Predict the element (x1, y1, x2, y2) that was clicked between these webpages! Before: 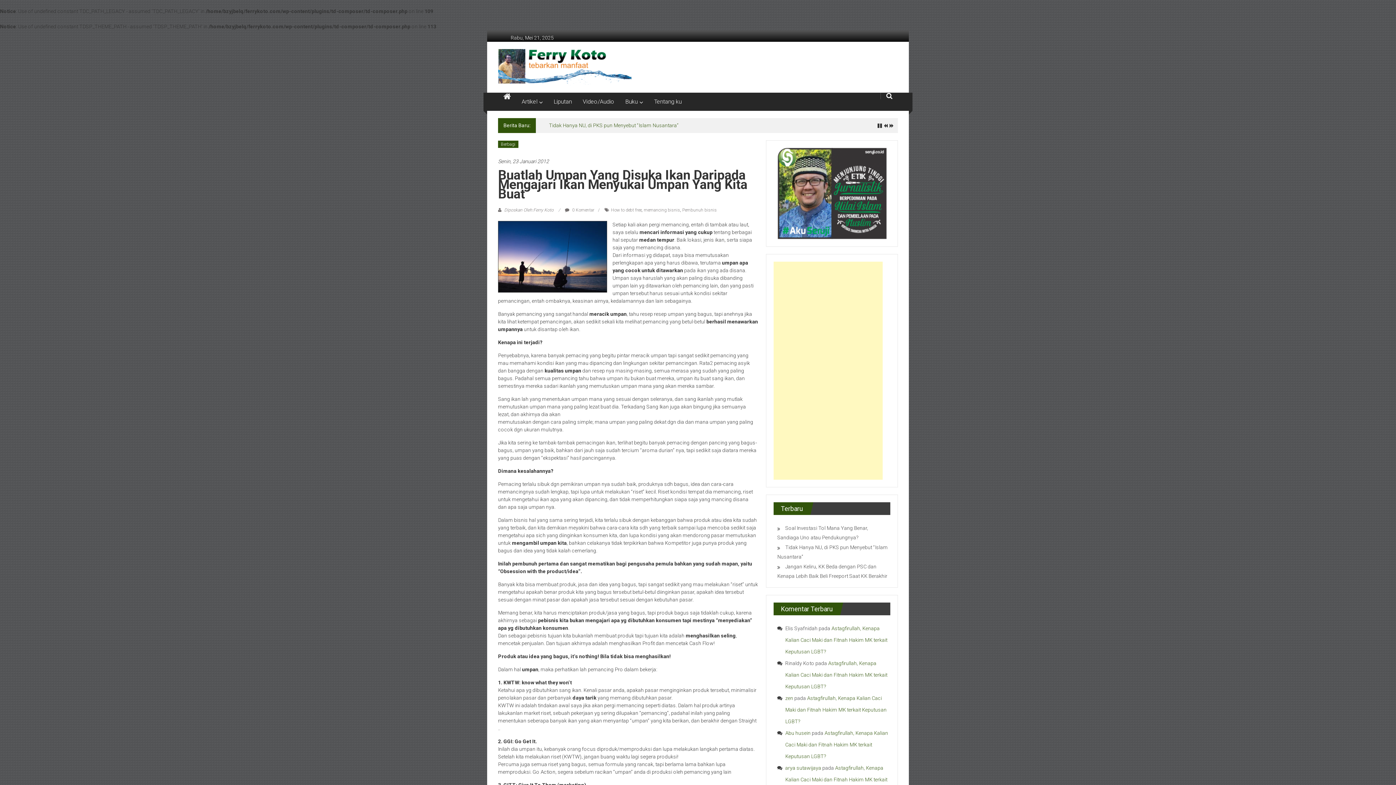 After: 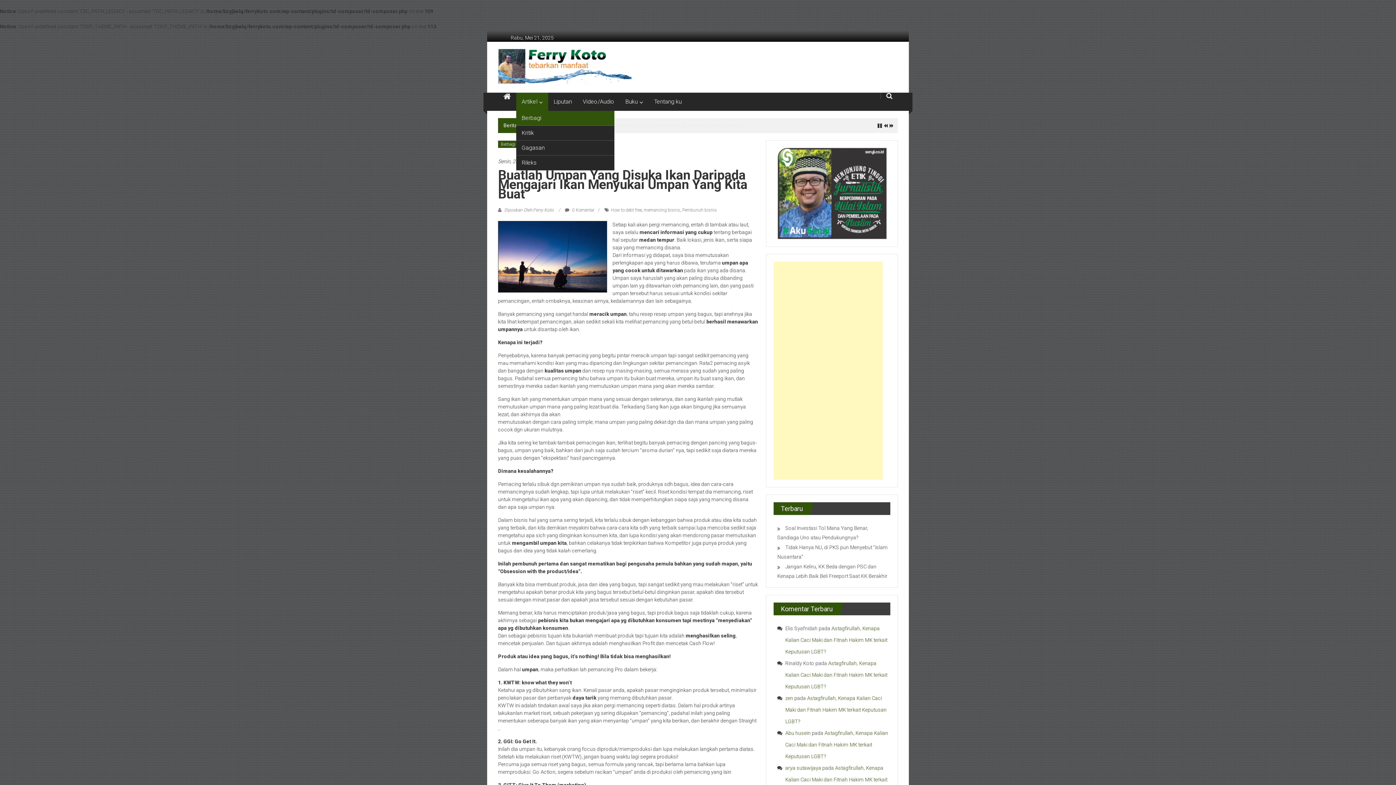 Action: label: Artikel bbox: (521, 92, 537, 110)